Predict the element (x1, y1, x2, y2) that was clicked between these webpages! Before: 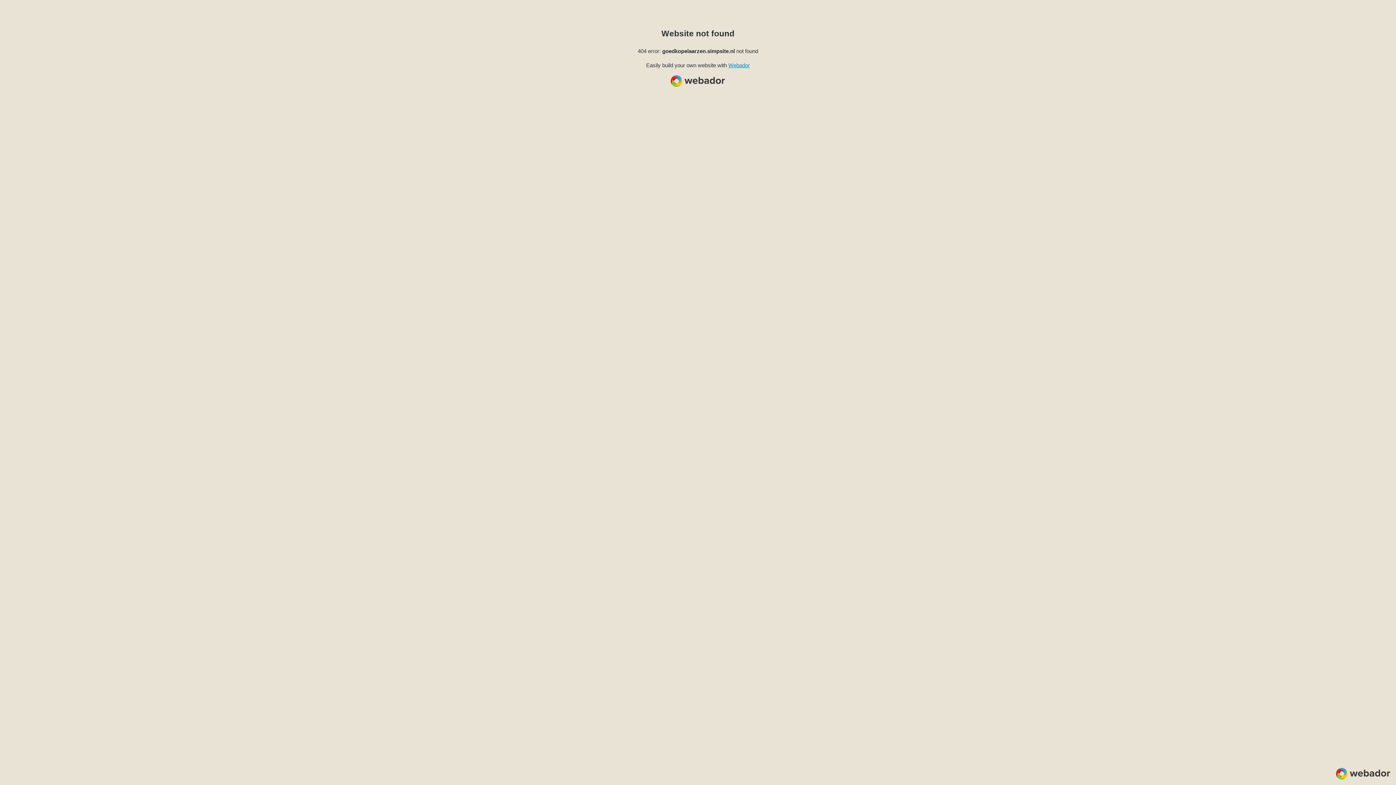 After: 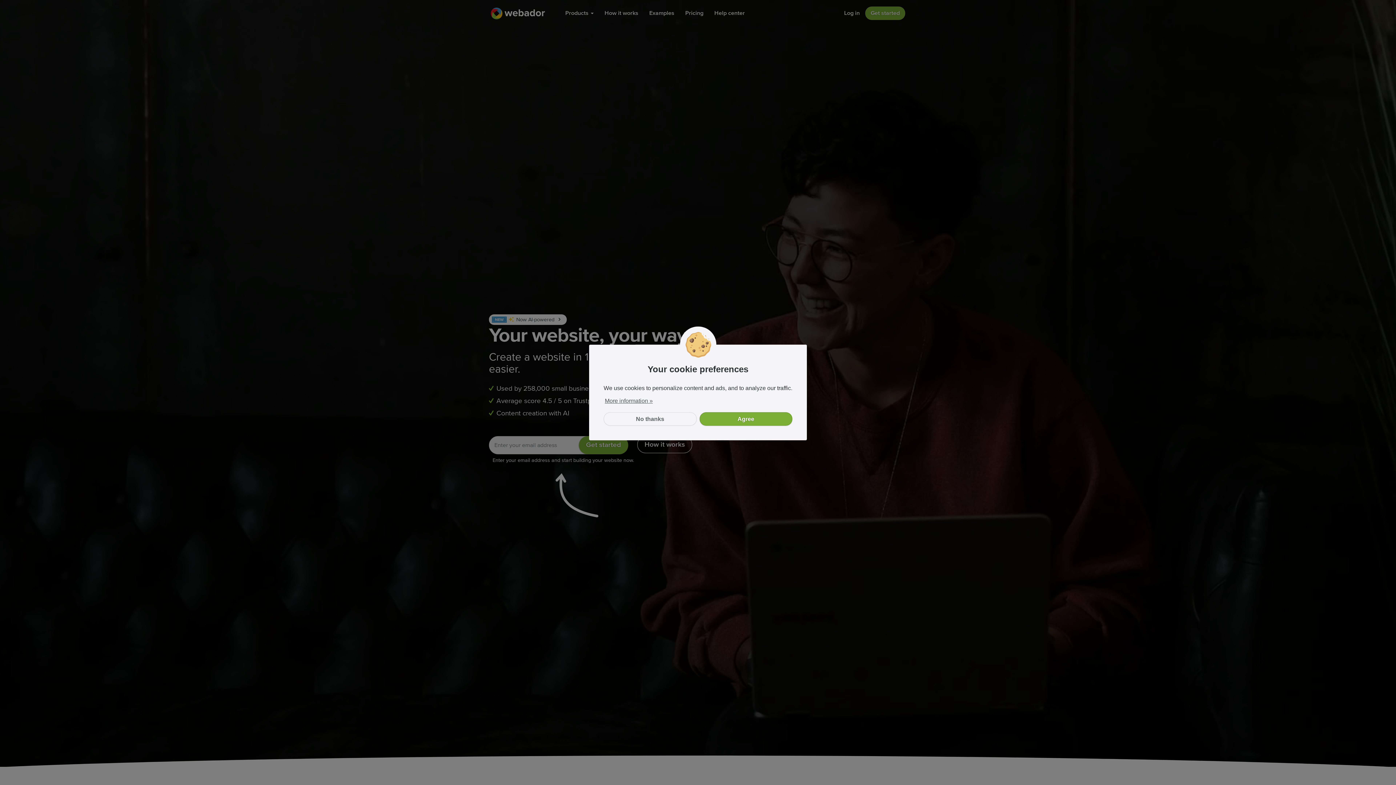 Action: bbox: (728, 62, 750, 68) label: Webador